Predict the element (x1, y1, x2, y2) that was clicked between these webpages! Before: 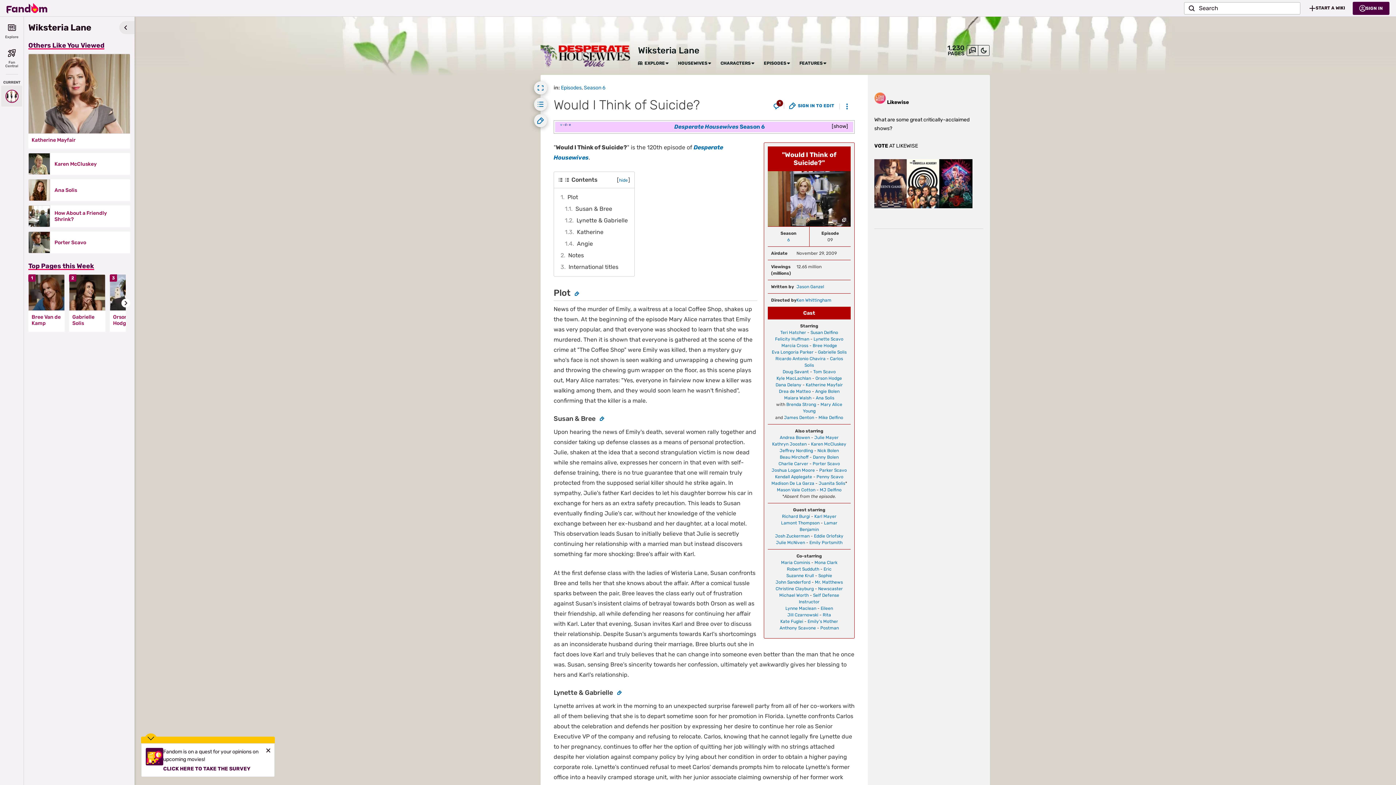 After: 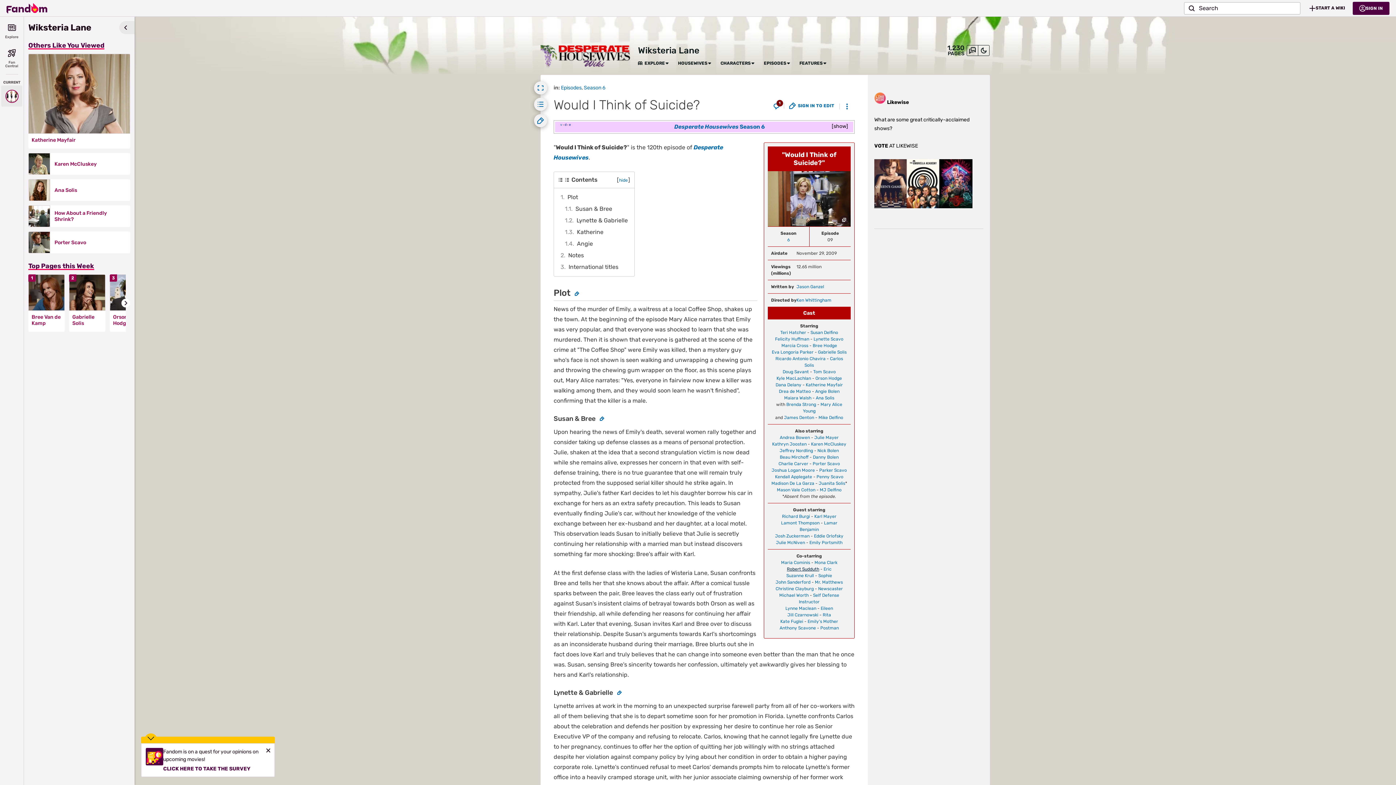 Action: bbox: (787, 566, 819, 571) label: Robert Sudduth